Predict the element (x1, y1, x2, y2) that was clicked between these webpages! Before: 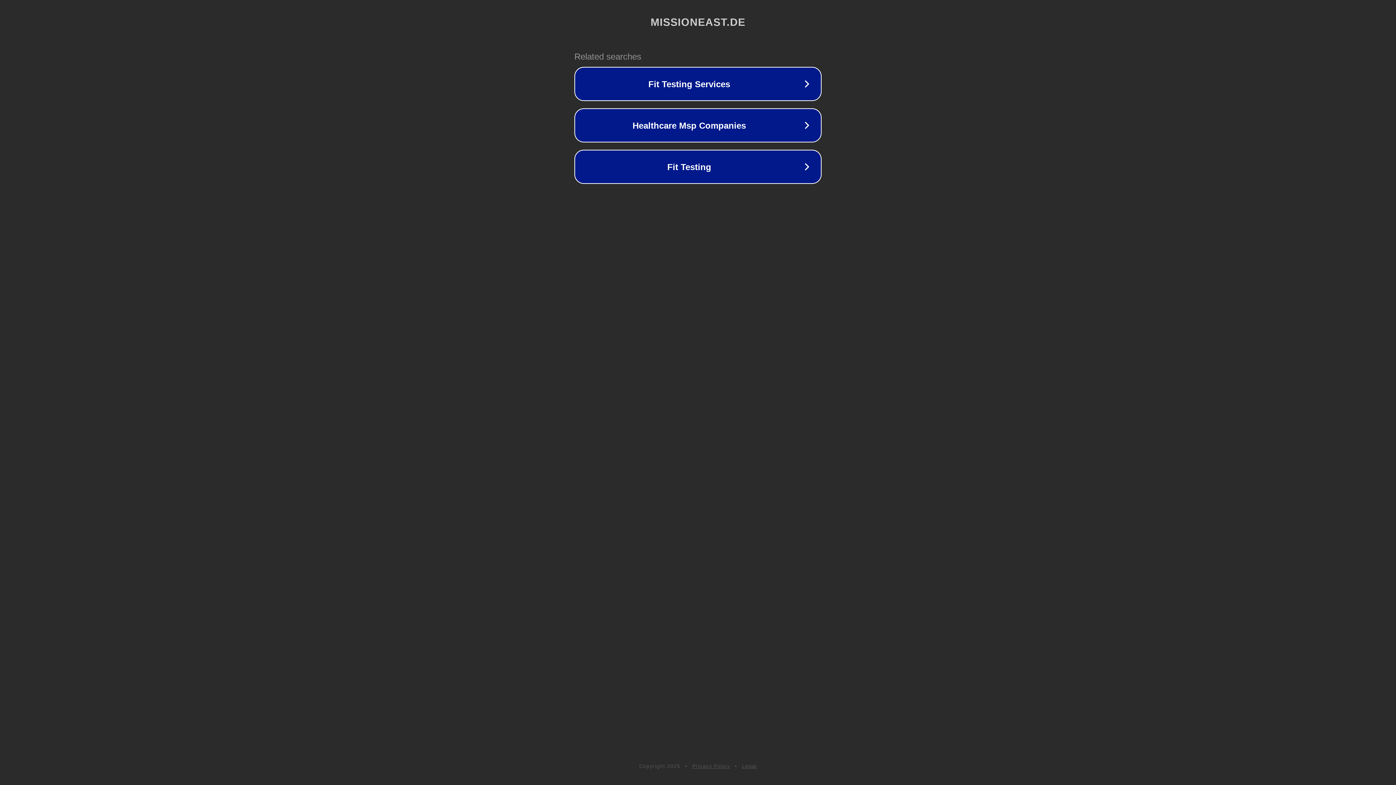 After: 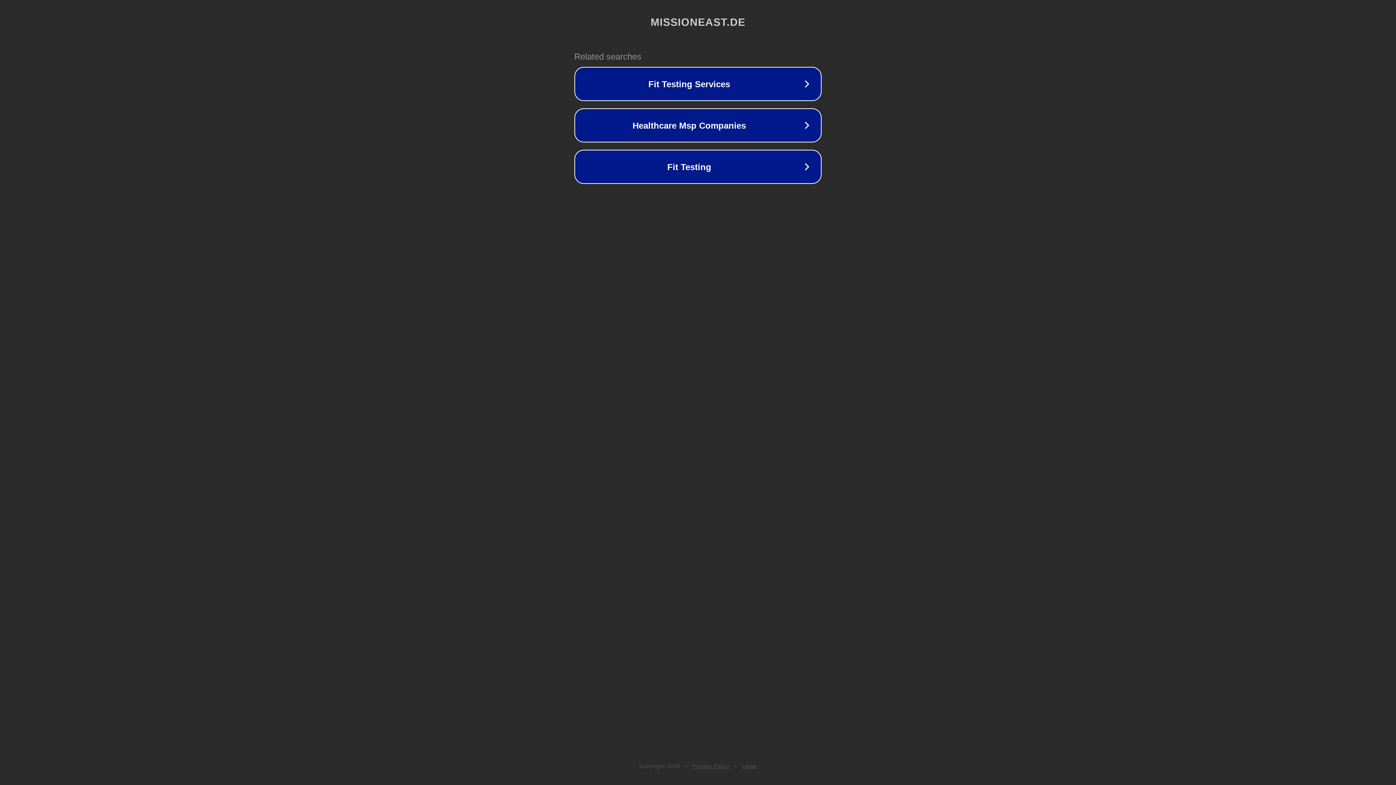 Action: label: Legal bbox: (742, 763, 757, 769)